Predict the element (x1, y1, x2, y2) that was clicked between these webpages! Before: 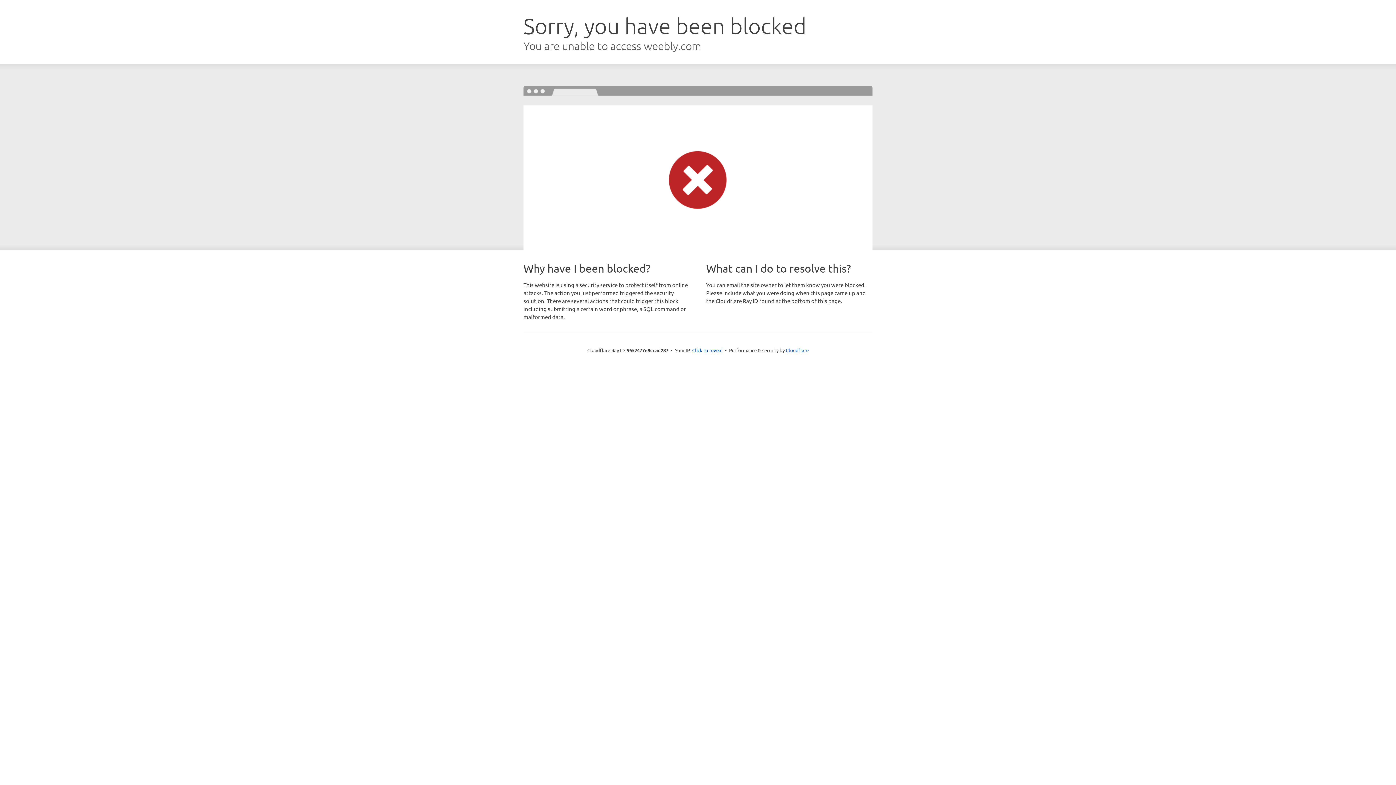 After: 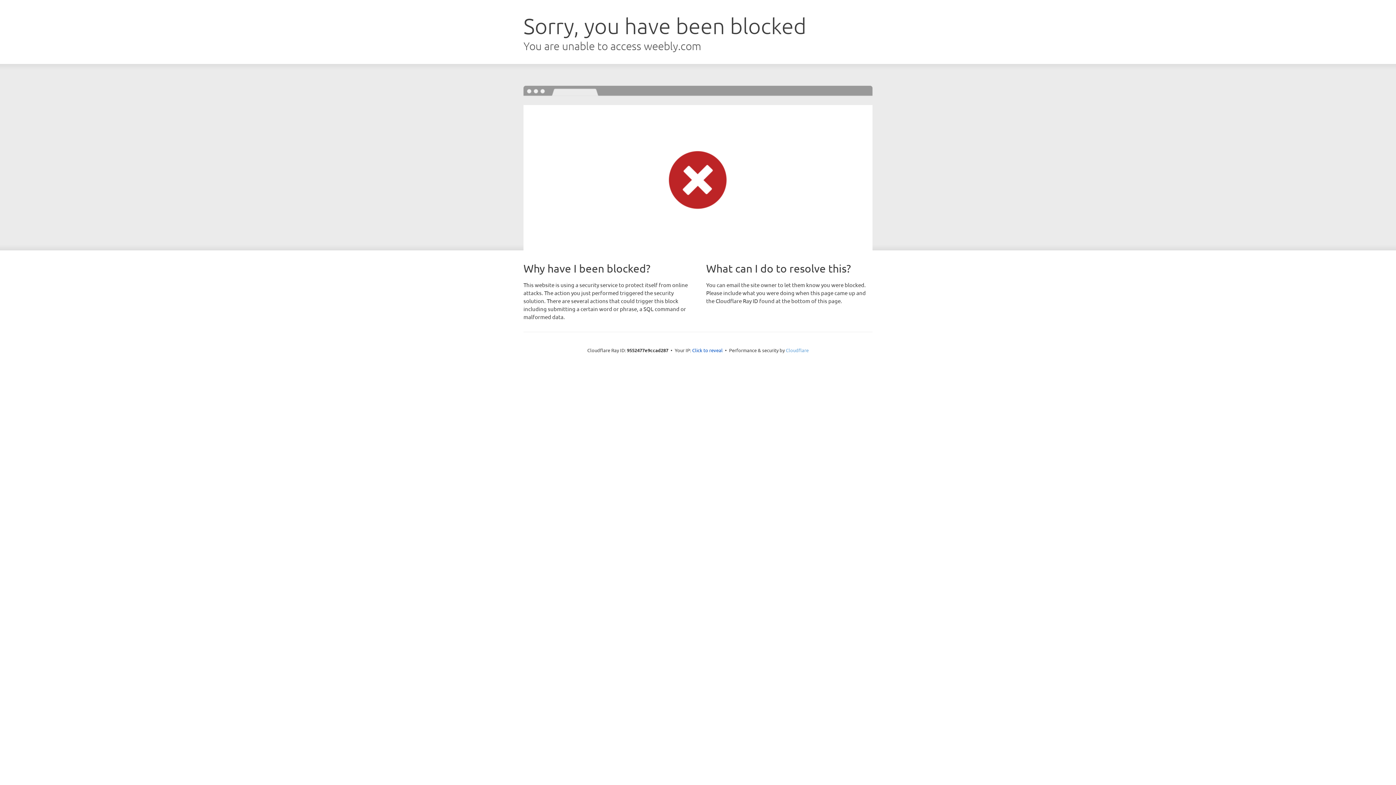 Action: label: Cloudflare bbox: (786, 347, 808, 353)